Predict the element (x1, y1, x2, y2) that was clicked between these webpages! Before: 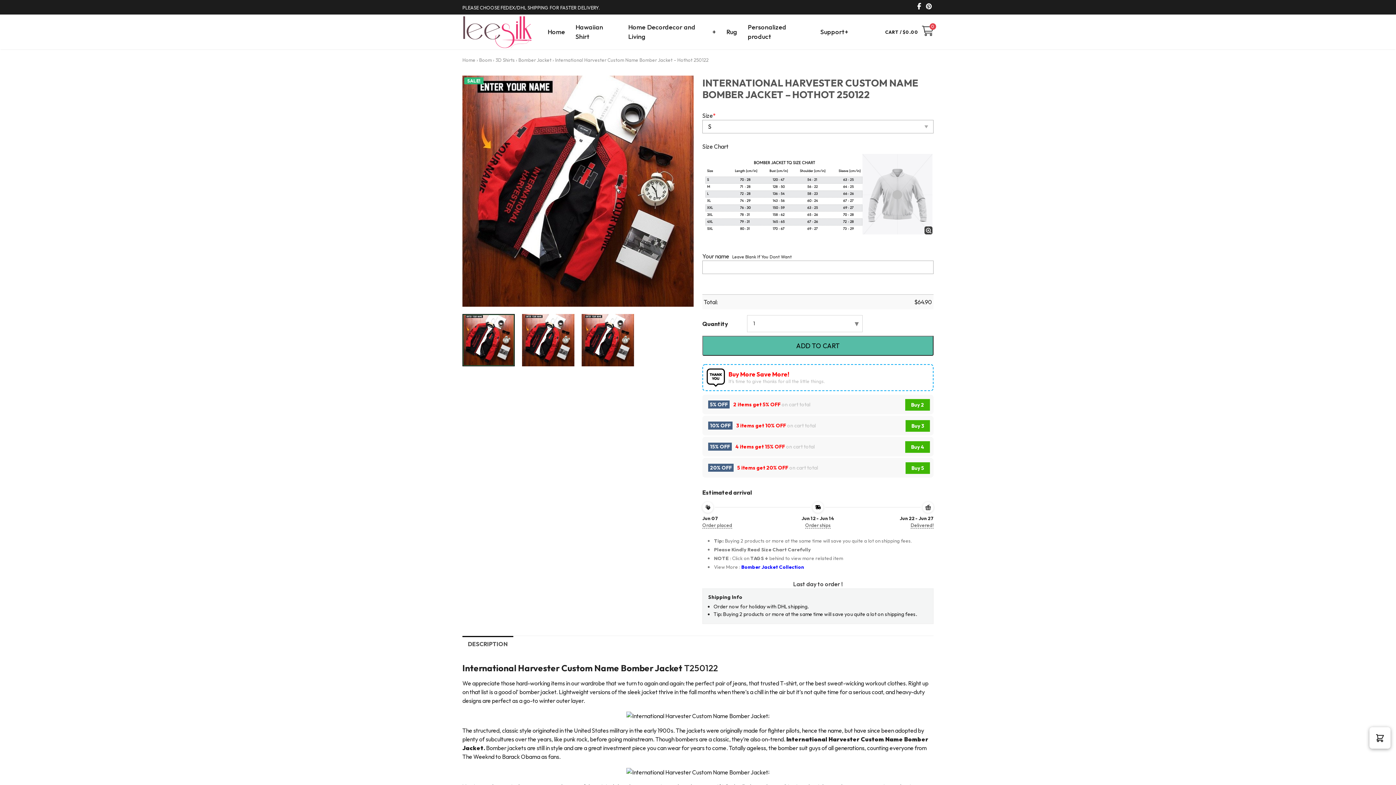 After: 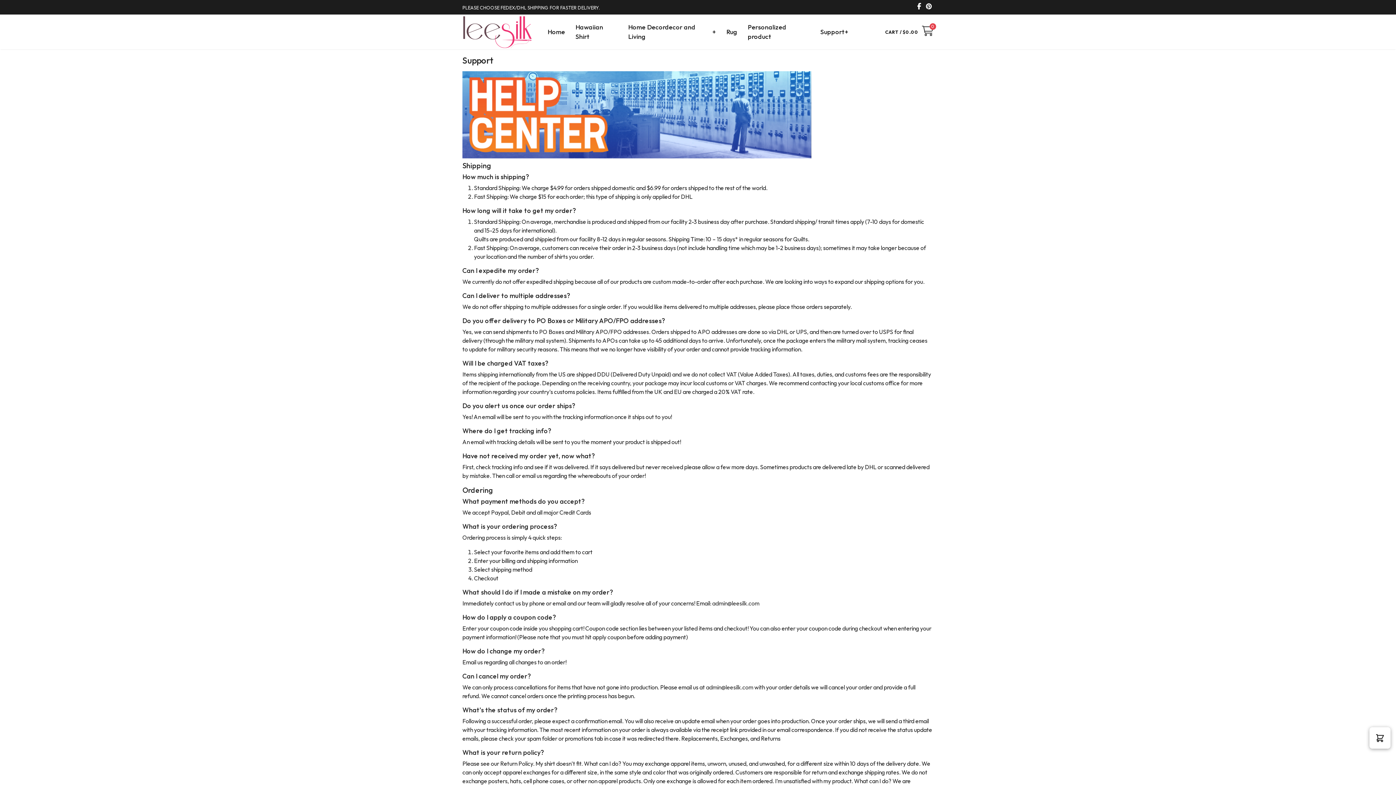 Action: label: Support bbox: (815, 14, 853, 49)